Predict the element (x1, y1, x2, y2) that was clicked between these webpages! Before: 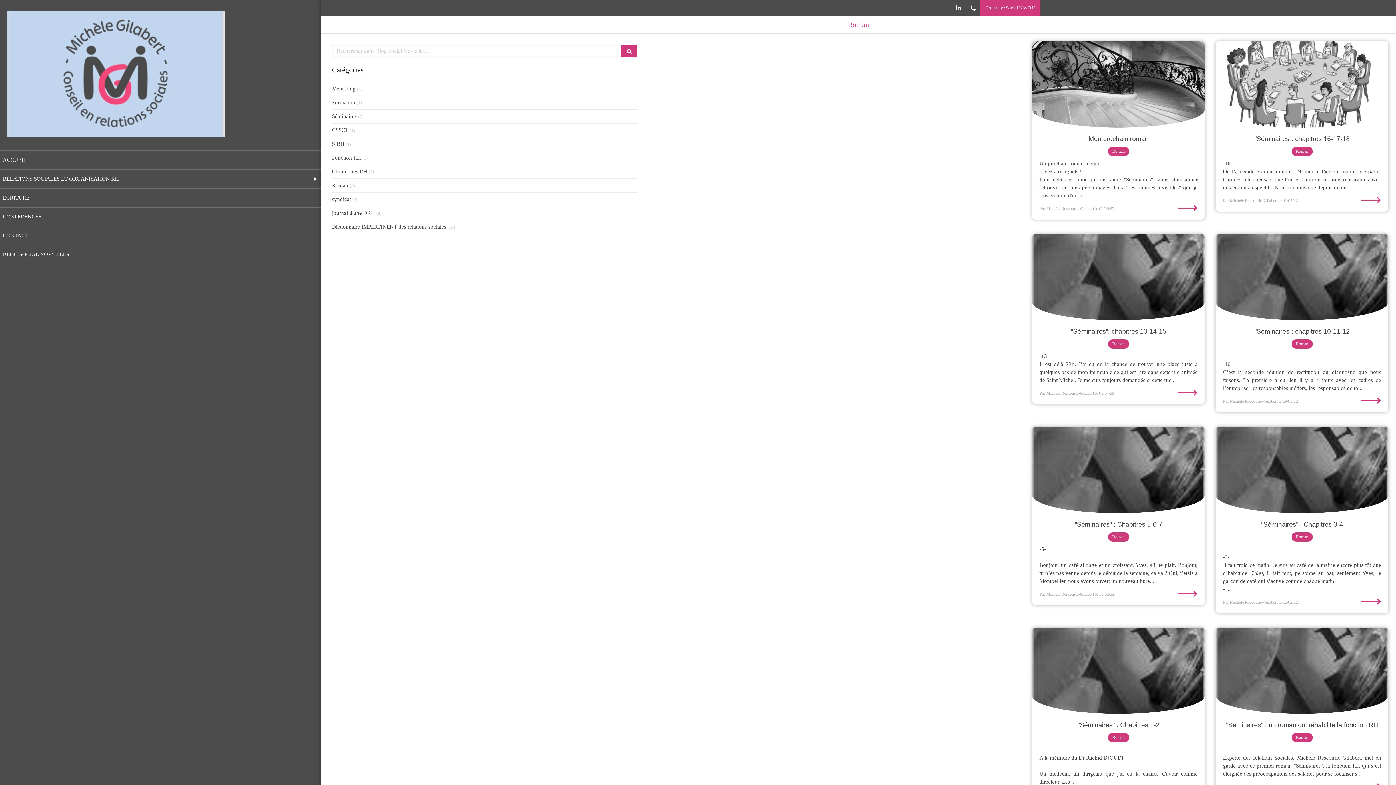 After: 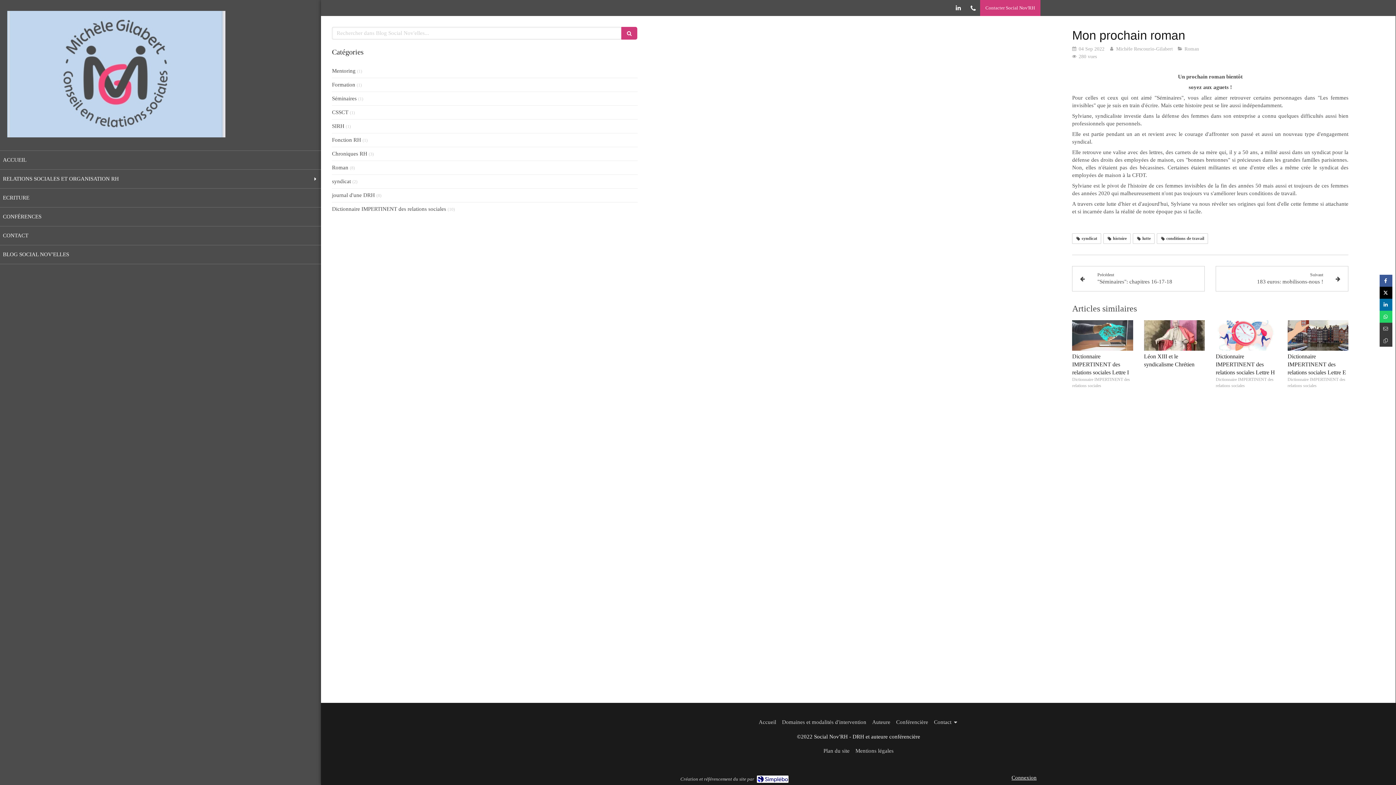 Action: bbox: (1177, 199, 1197, 215) label: ⟶